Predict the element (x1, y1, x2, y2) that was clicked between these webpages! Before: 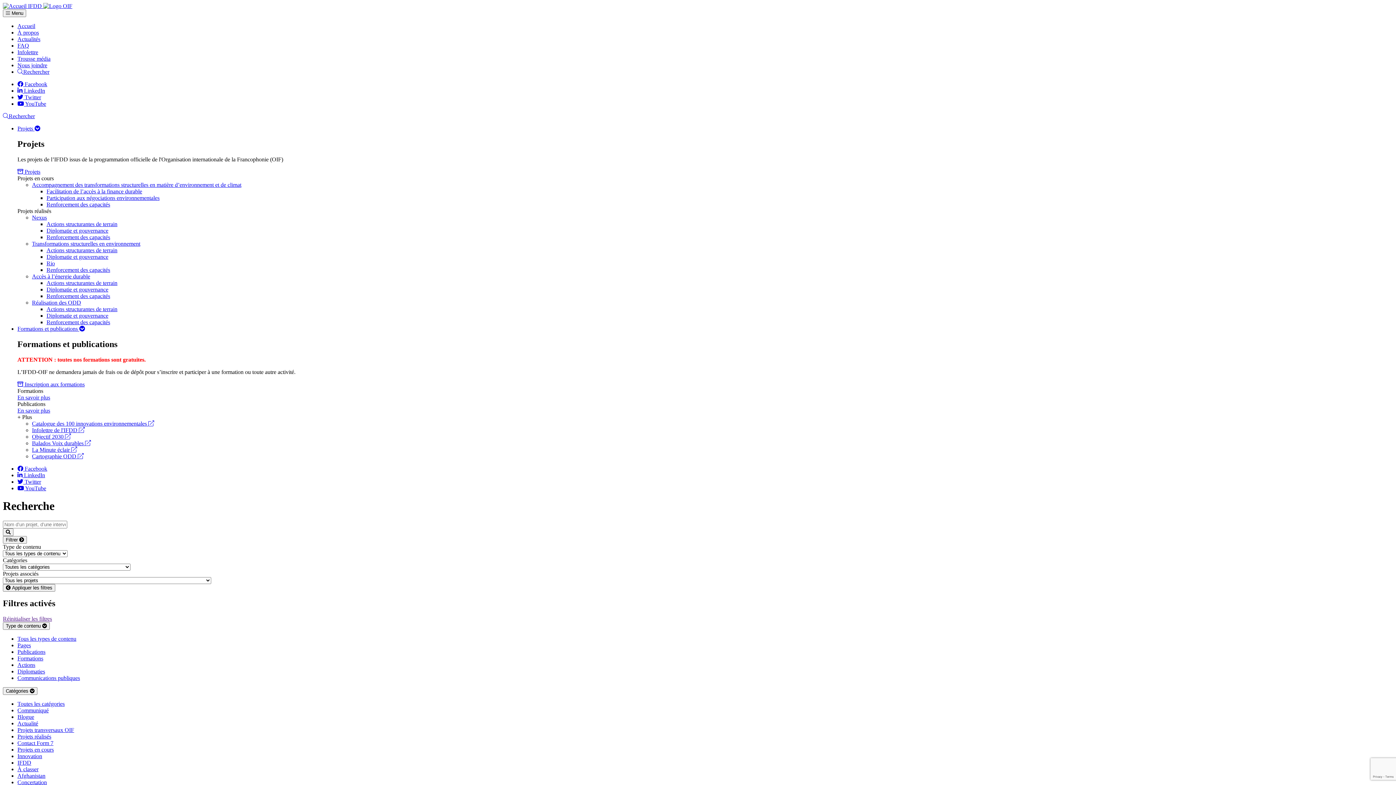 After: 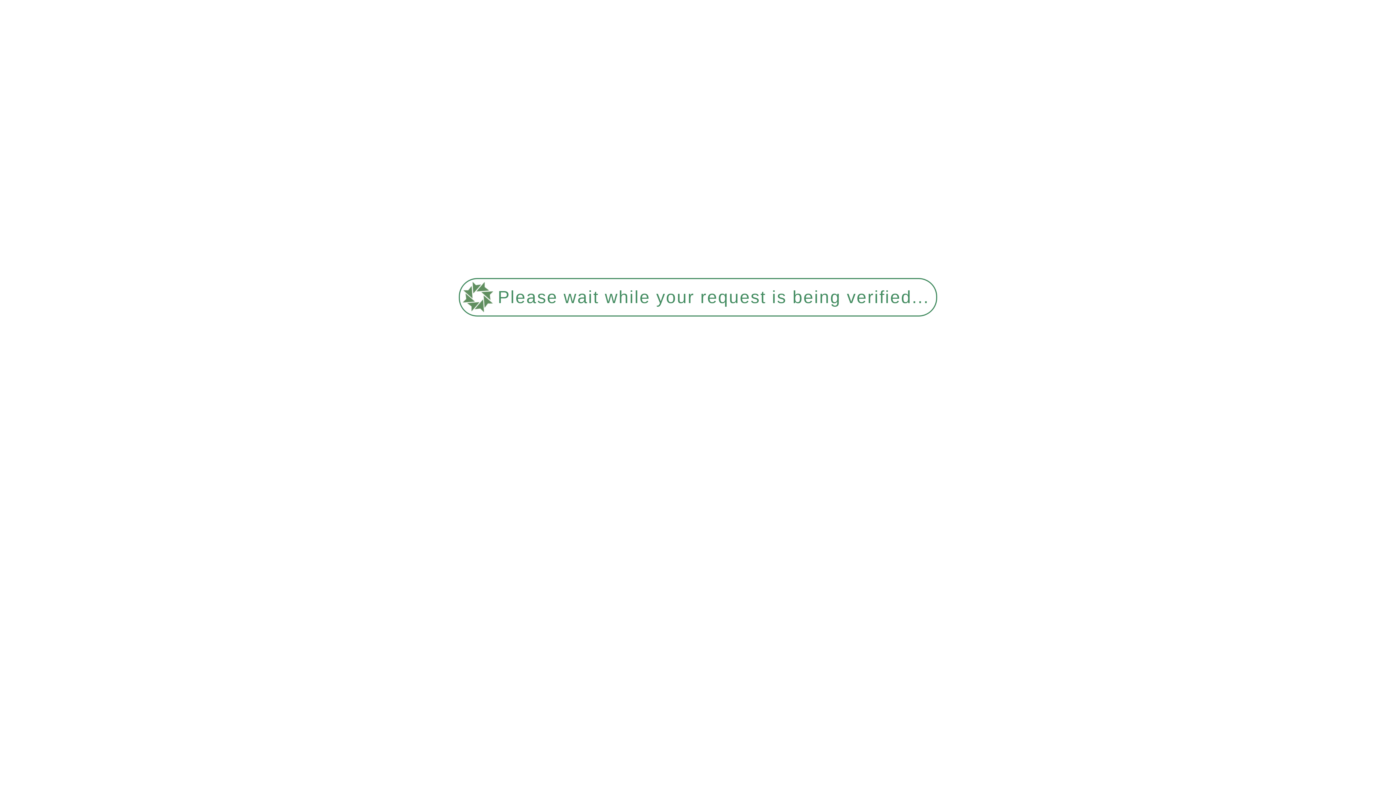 Action: bbox: (32, 181, 241, 187) label: Accompagnement des transformations structurelles en matière d’environnement et de climat